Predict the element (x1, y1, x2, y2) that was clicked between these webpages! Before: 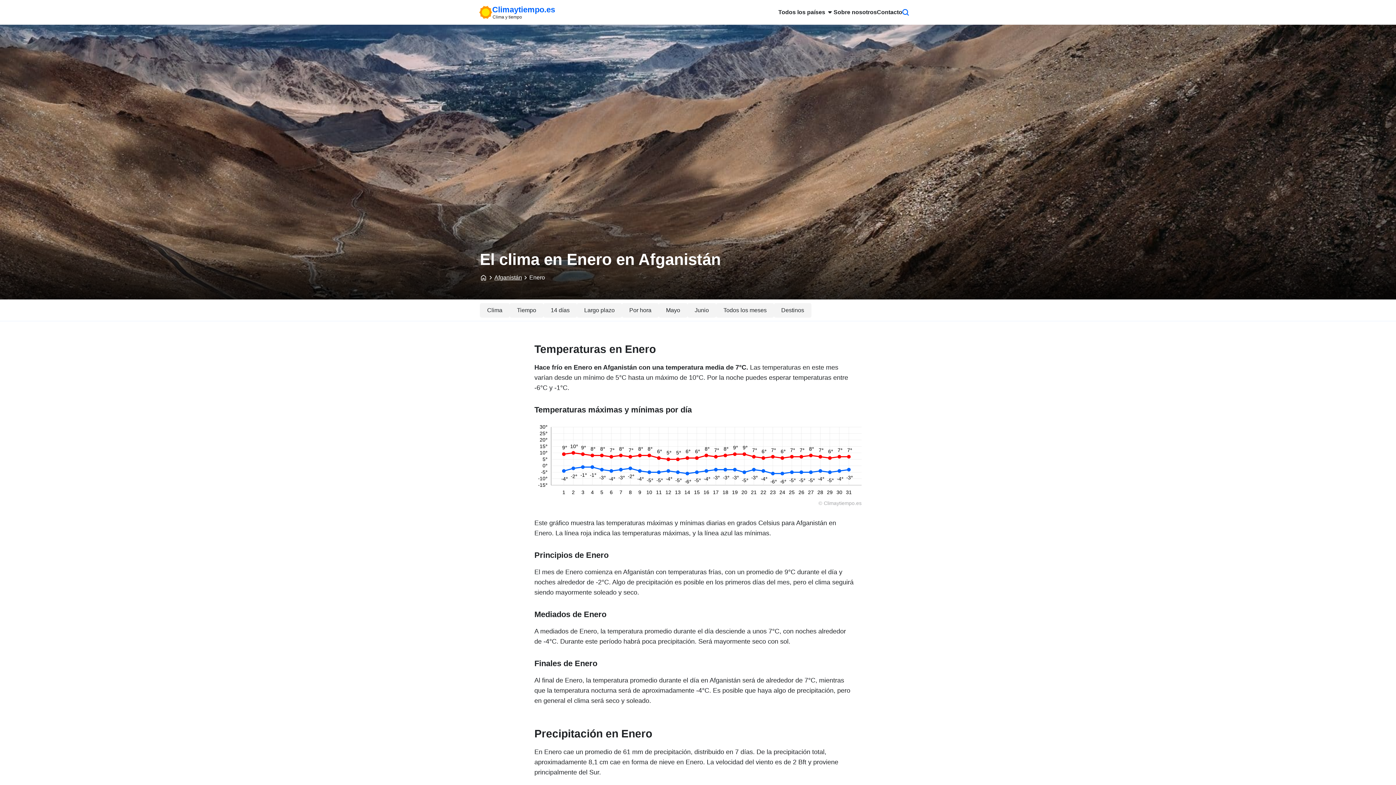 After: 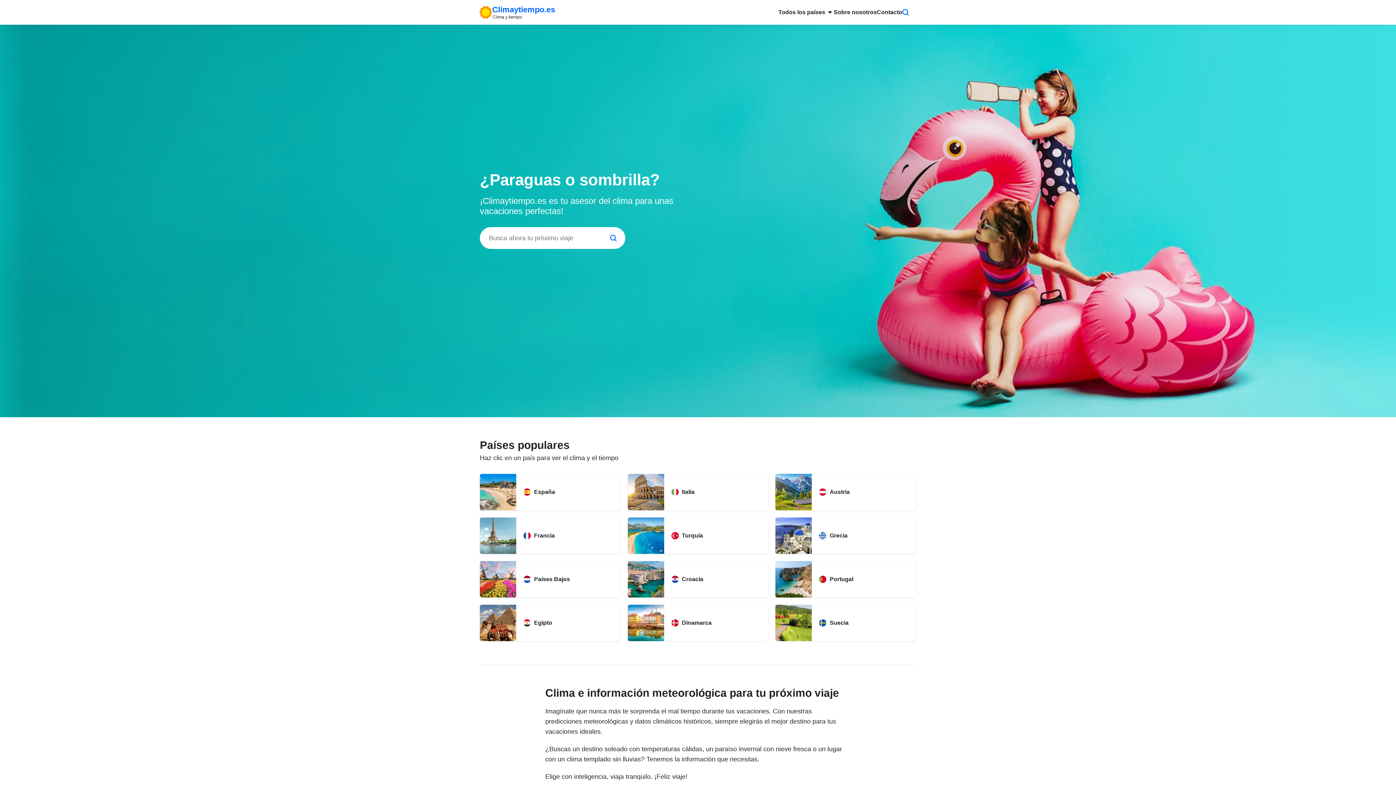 Action: label: Todos los países bbox: (778, 0, 833, 24)